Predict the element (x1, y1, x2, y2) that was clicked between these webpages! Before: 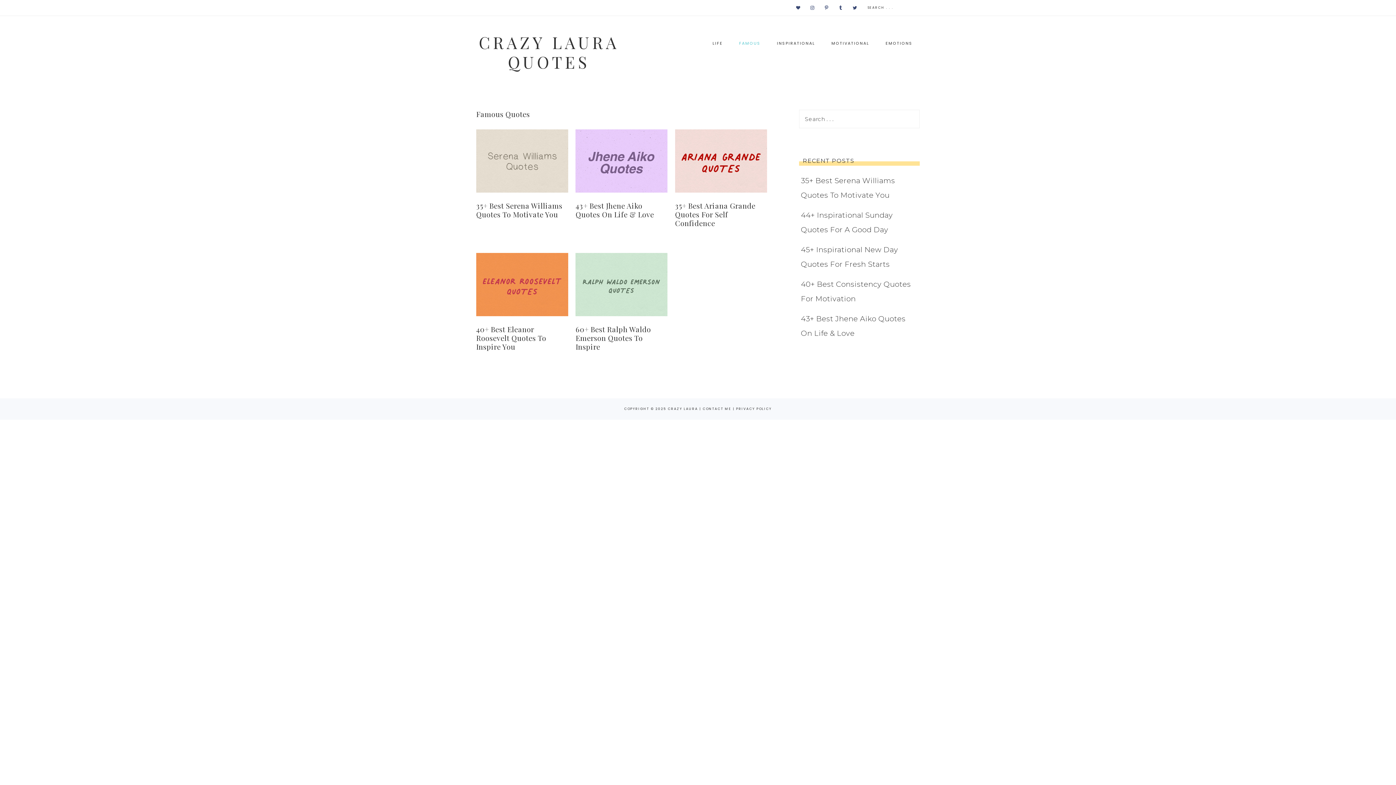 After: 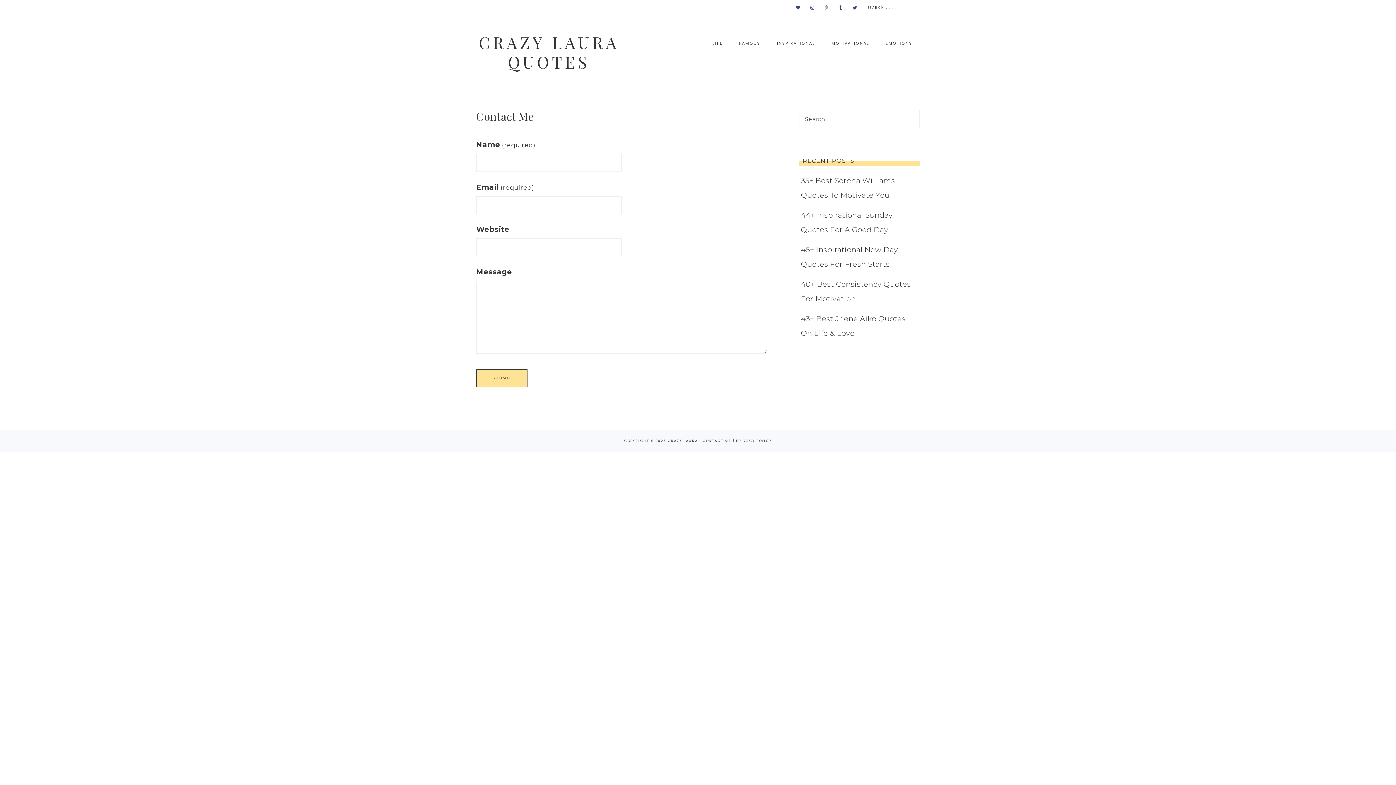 Action: bbox: (702, 406, 731, 411) label: CONTACT ME